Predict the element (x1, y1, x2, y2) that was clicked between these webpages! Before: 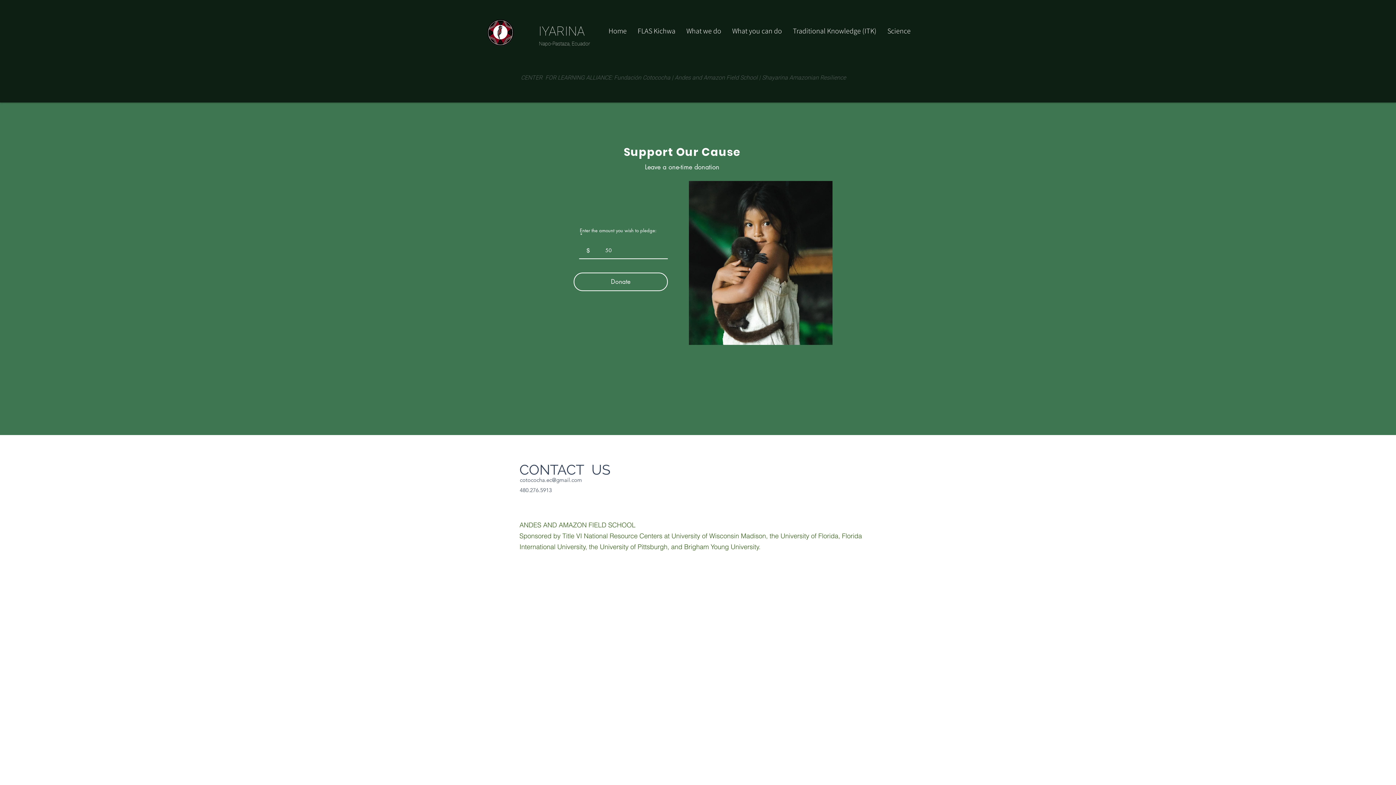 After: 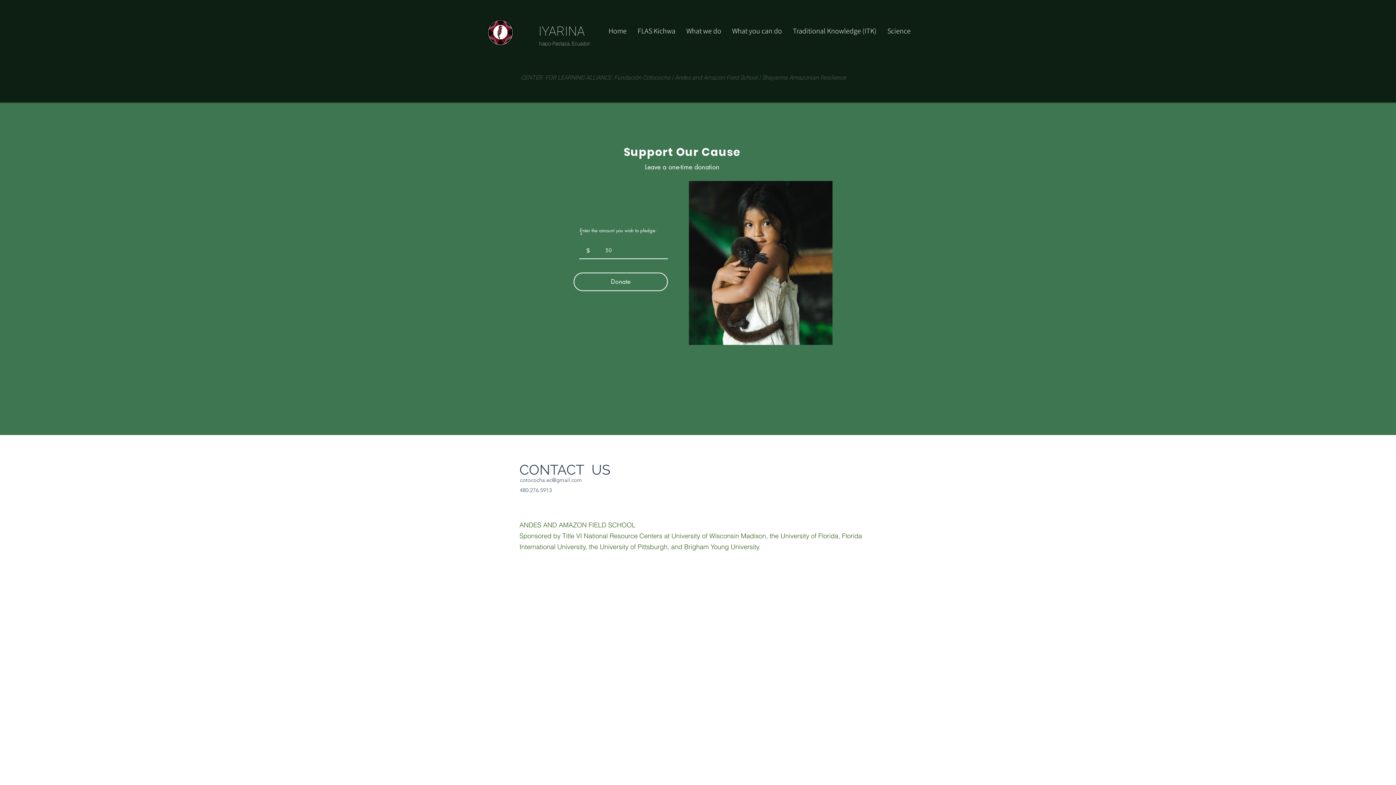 Action: bbox: (726, 23, 787, 38) label: What you can do